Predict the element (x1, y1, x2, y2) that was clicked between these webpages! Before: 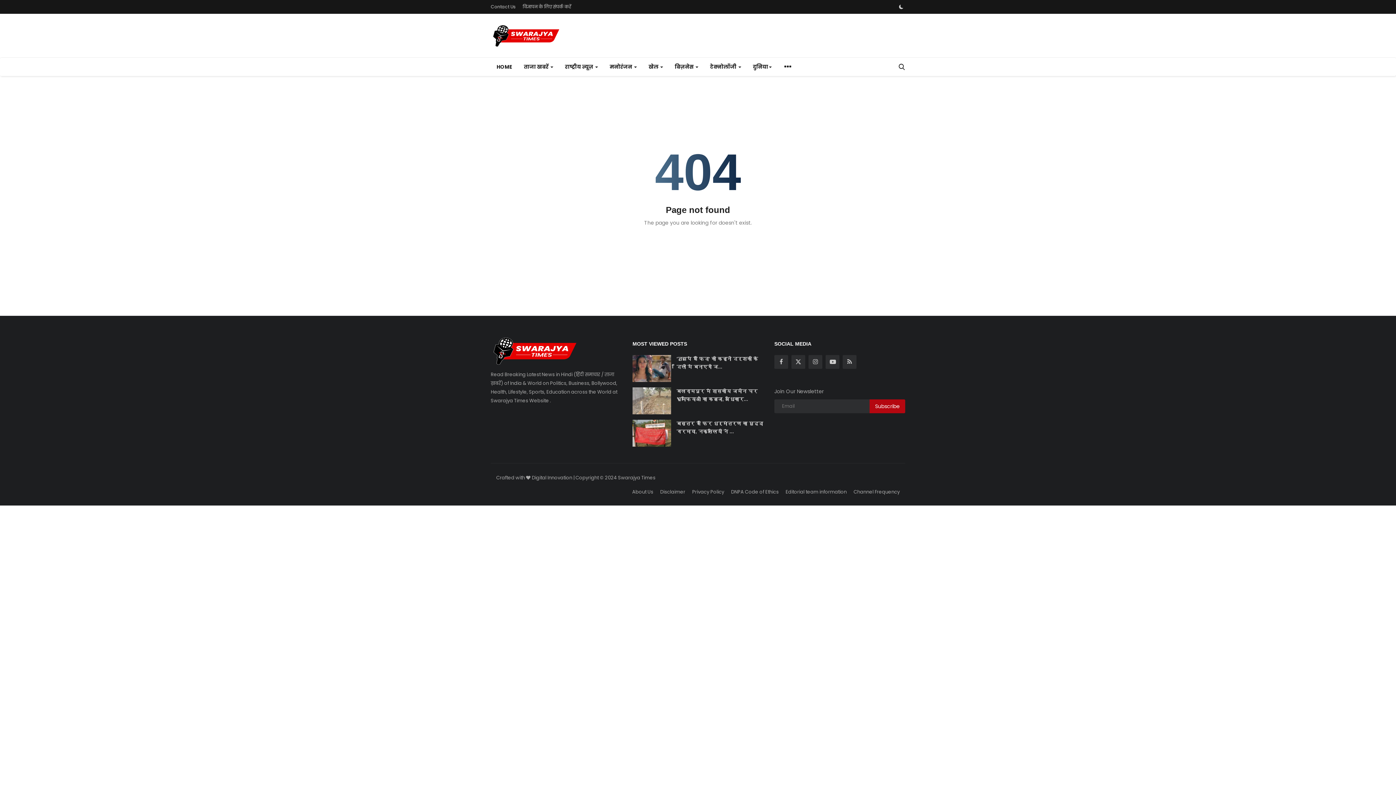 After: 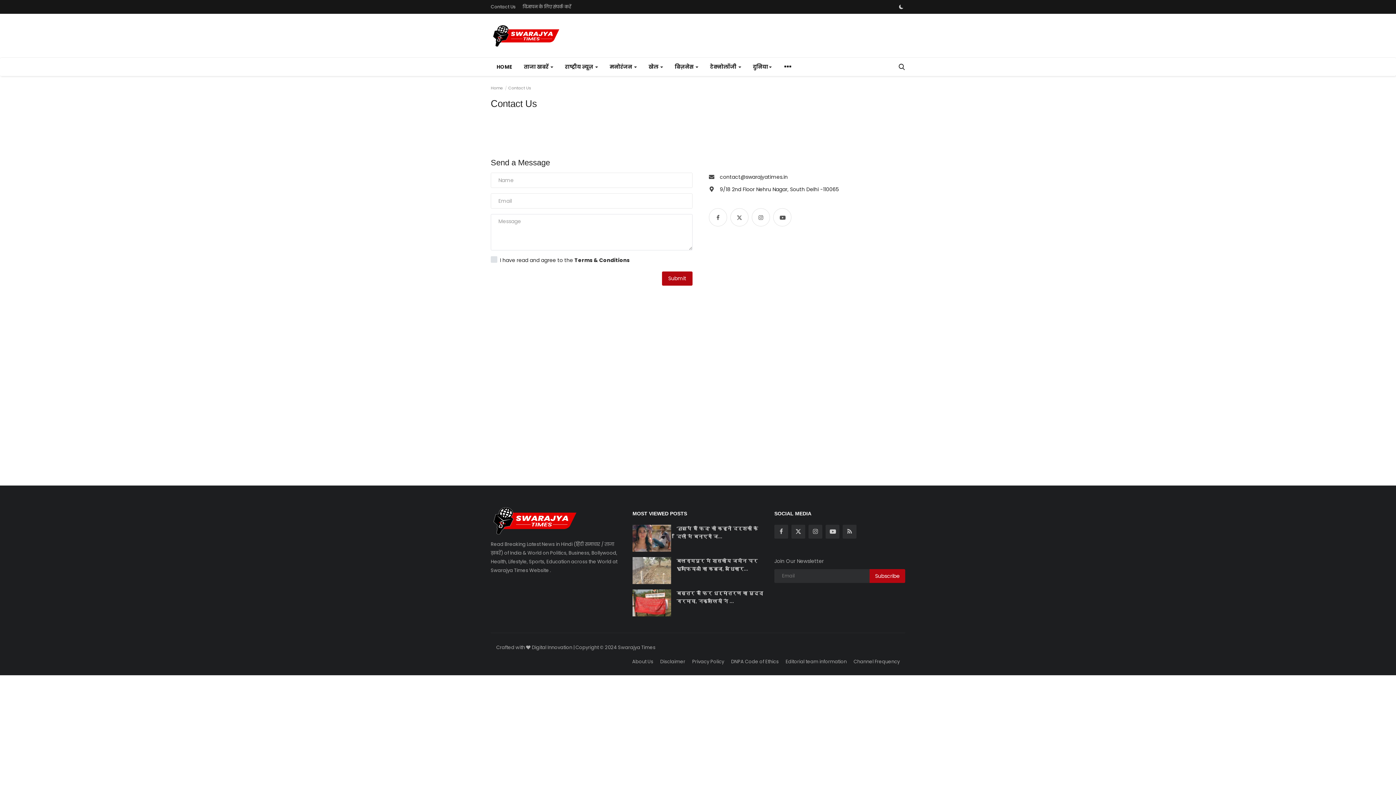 Action: label: Contact Us bbox: (490, 1, 516, 12)